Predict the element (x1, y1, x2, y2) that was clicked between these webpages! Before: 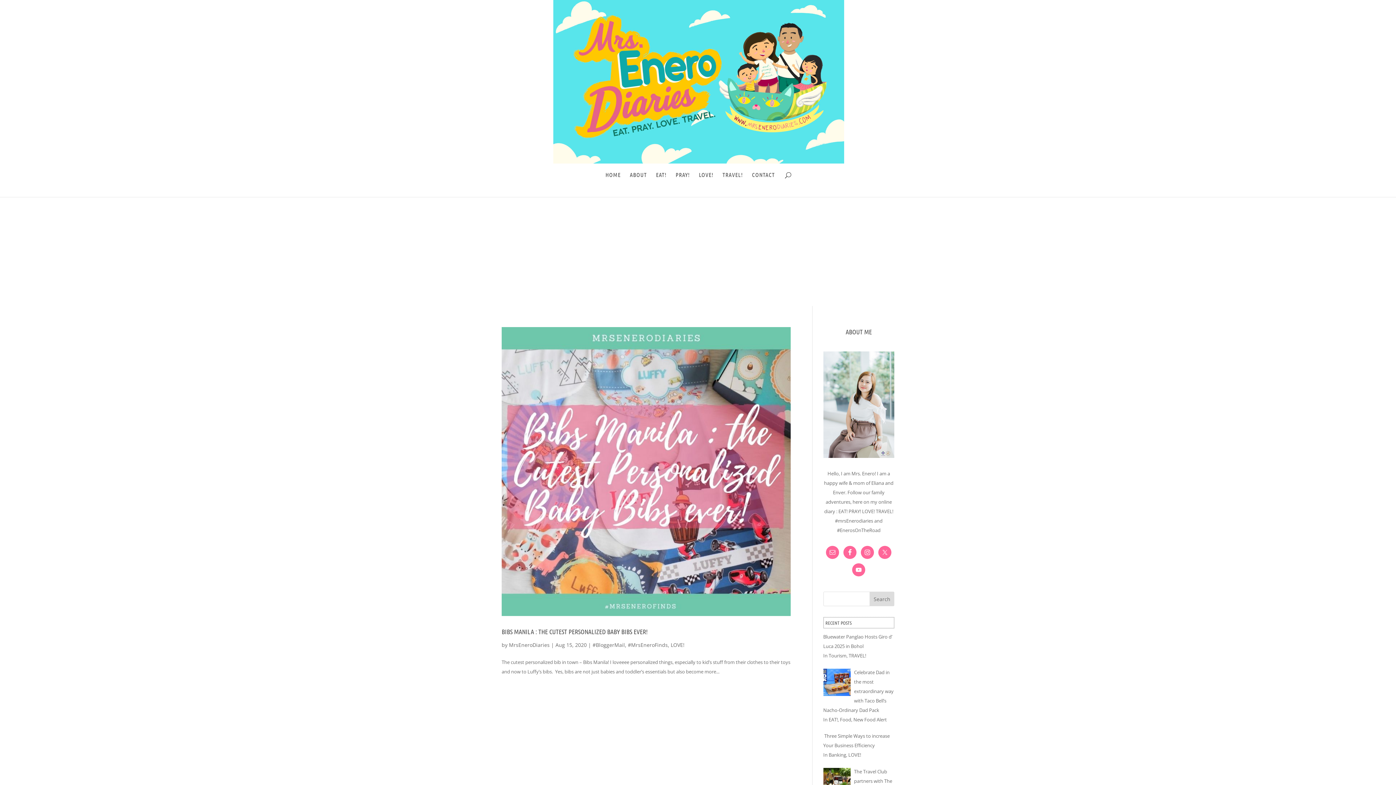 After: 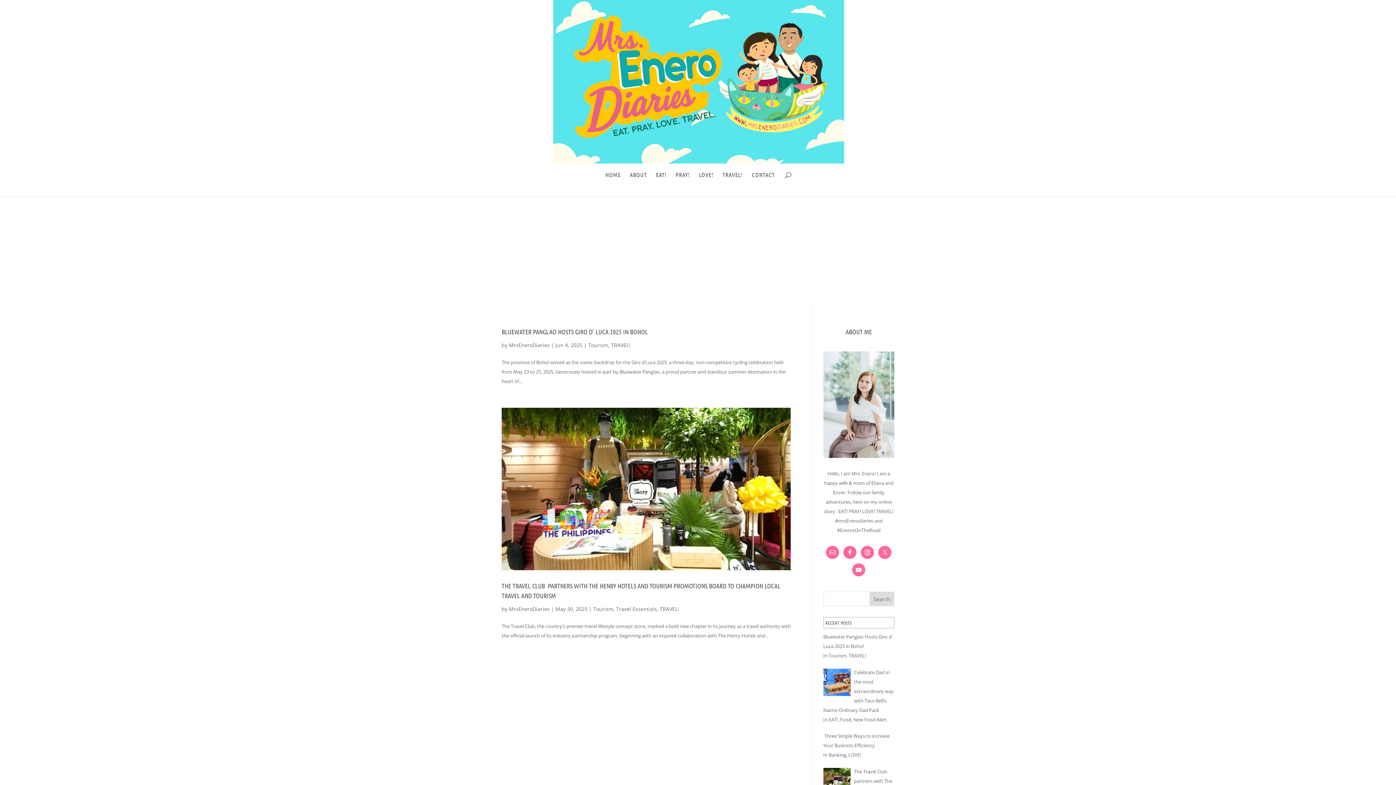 Action: bbox: (828, 652, 846, 659) label: Tourism